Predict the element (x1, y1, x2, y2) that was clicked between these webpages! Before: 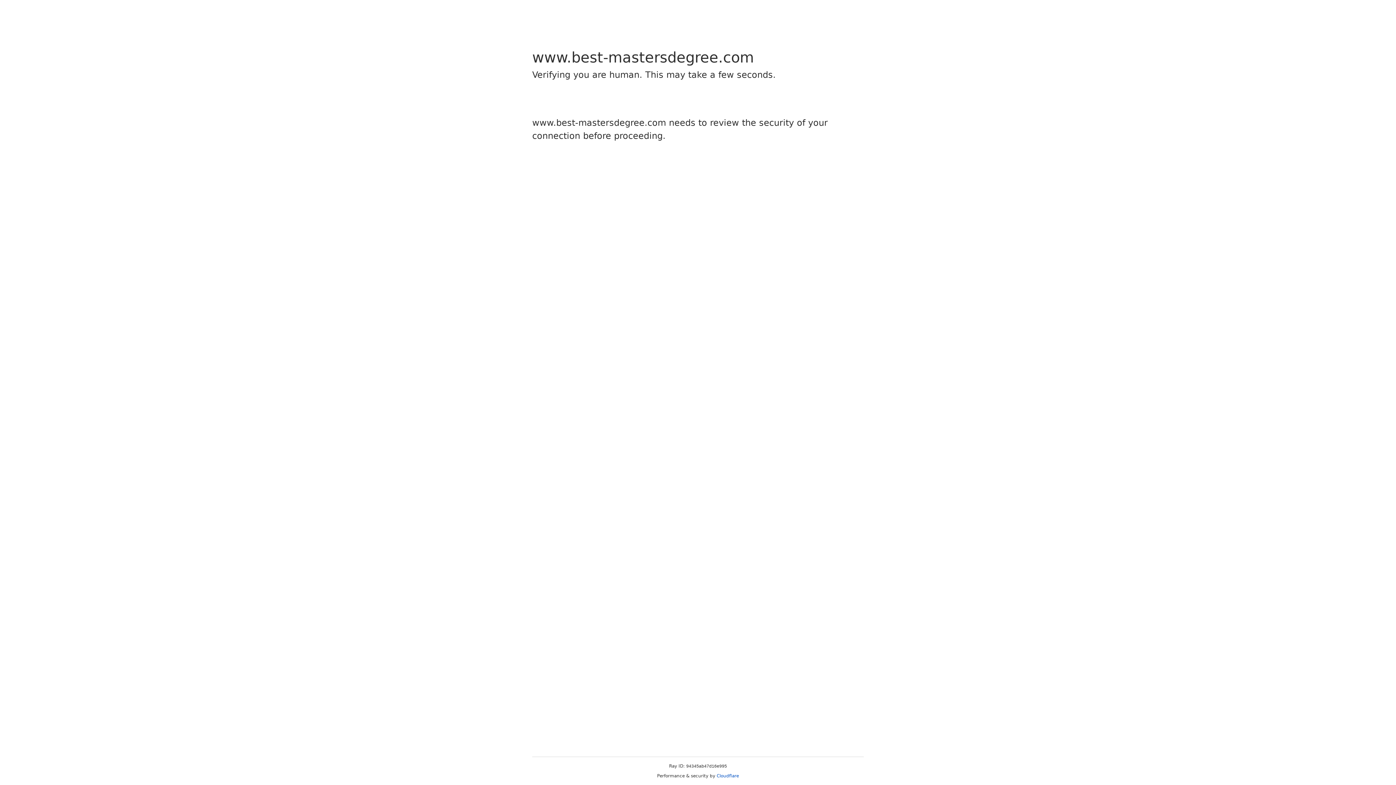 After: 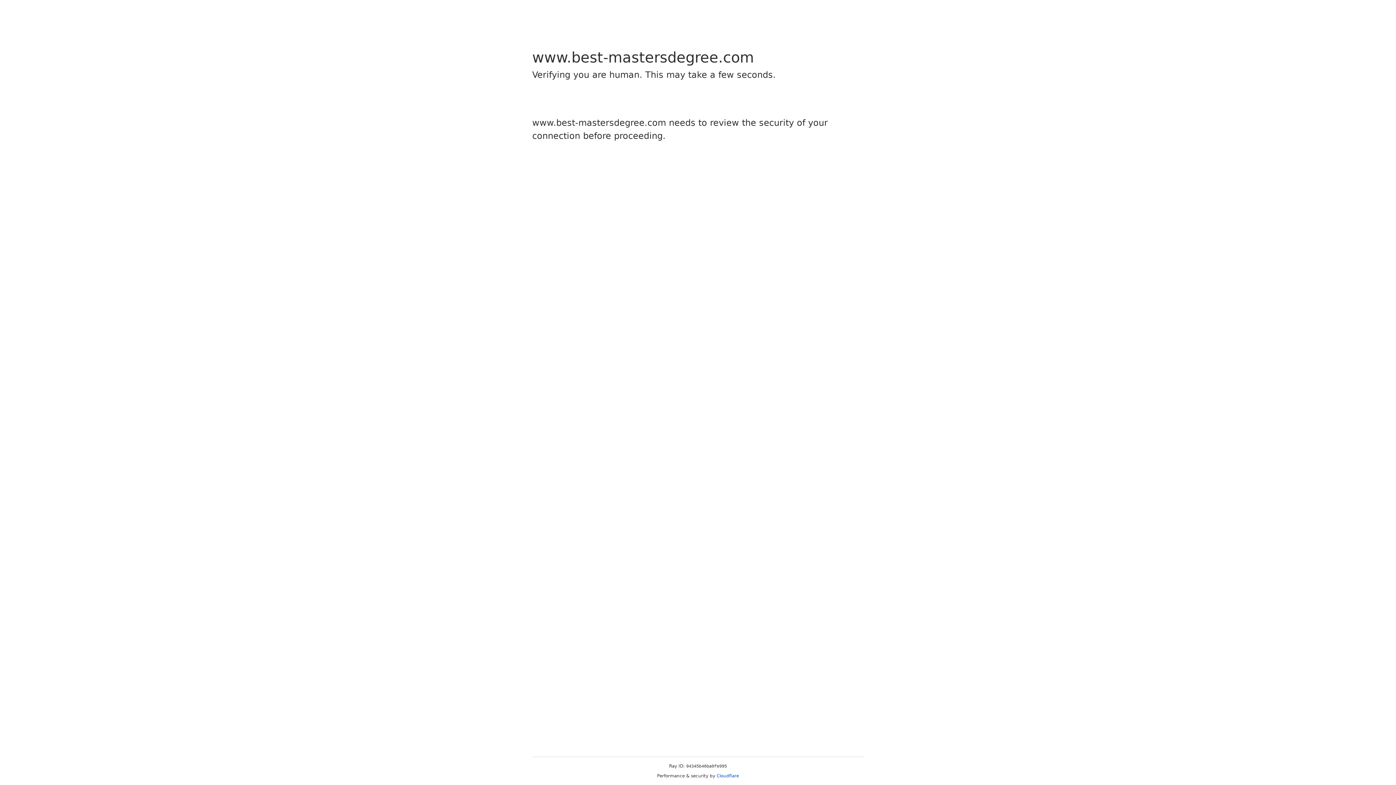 Action: label: Cloudflare bbox: (716, 773, 739, 778)